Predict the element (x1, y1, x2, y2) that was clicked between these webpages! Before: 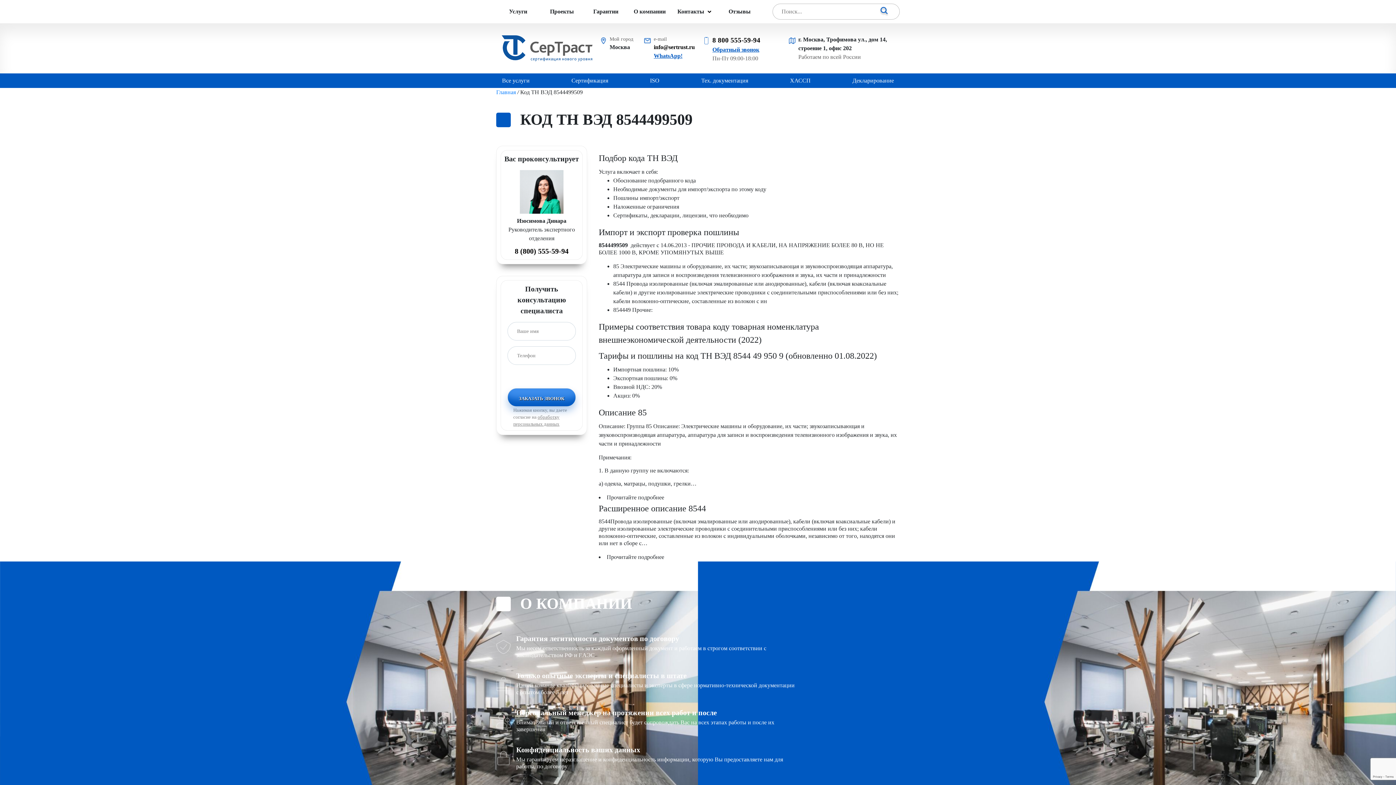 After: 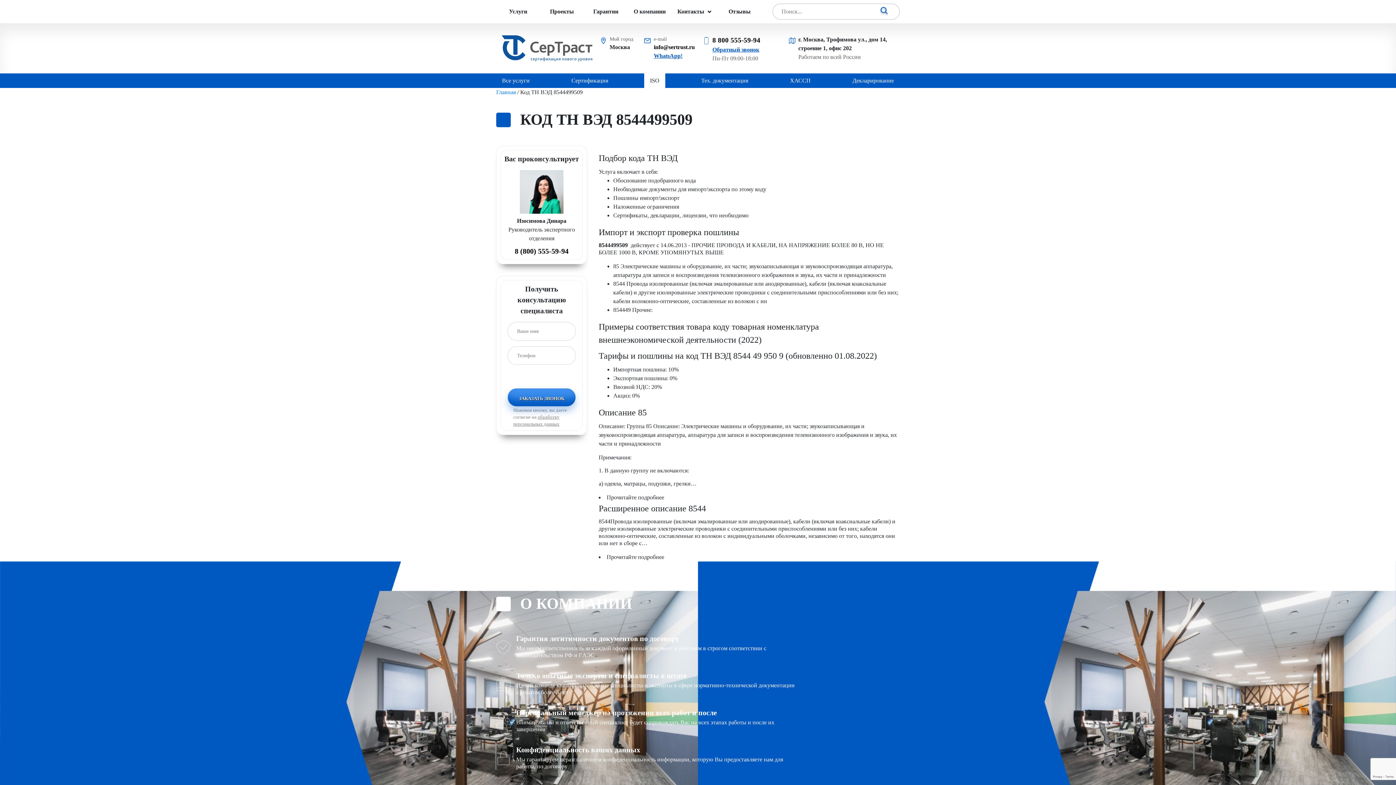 Action: bbox: (644, 73, 665, 88) label: ISO